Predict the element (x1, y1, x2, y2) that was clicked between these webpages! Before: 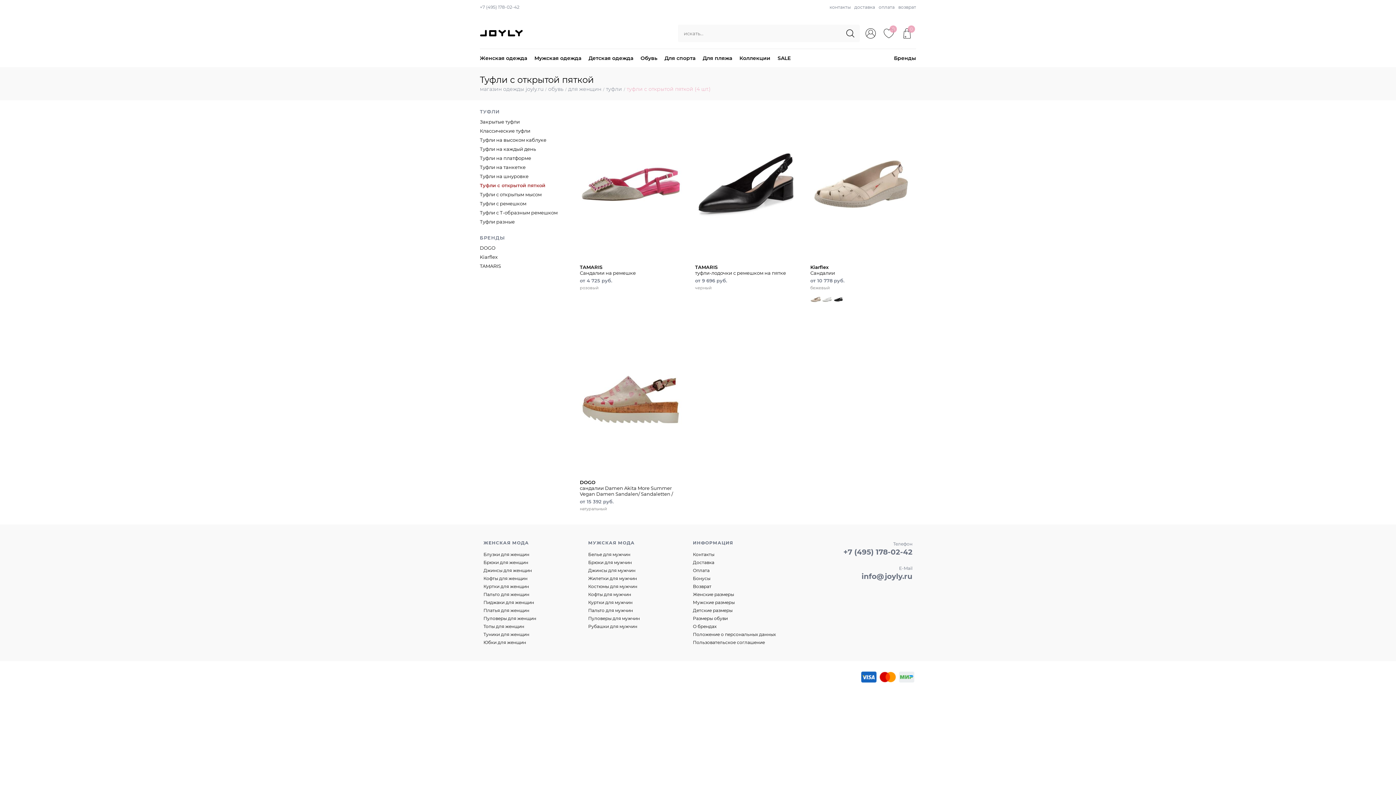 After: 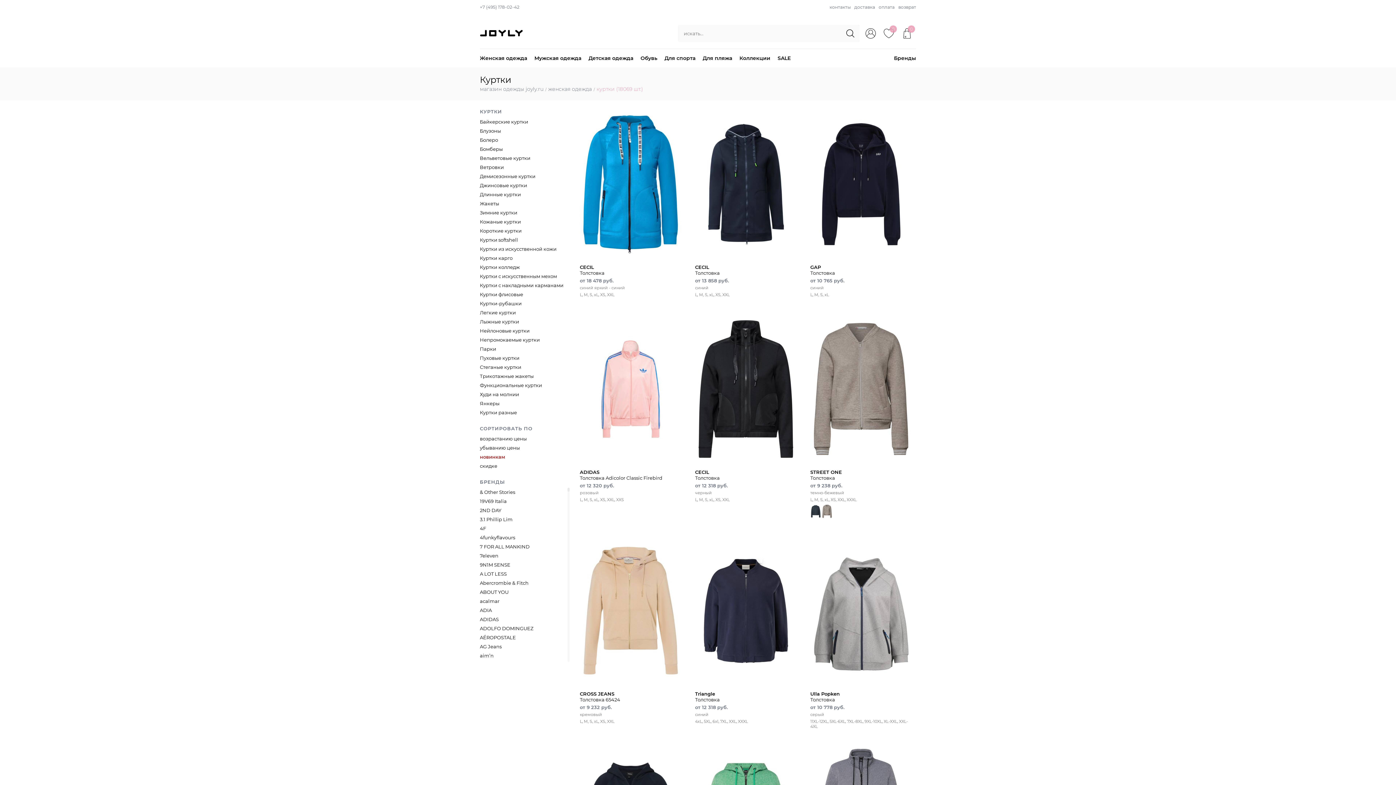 Action: label: Куртки для женщин bbox: (483, 583, 529, 589)